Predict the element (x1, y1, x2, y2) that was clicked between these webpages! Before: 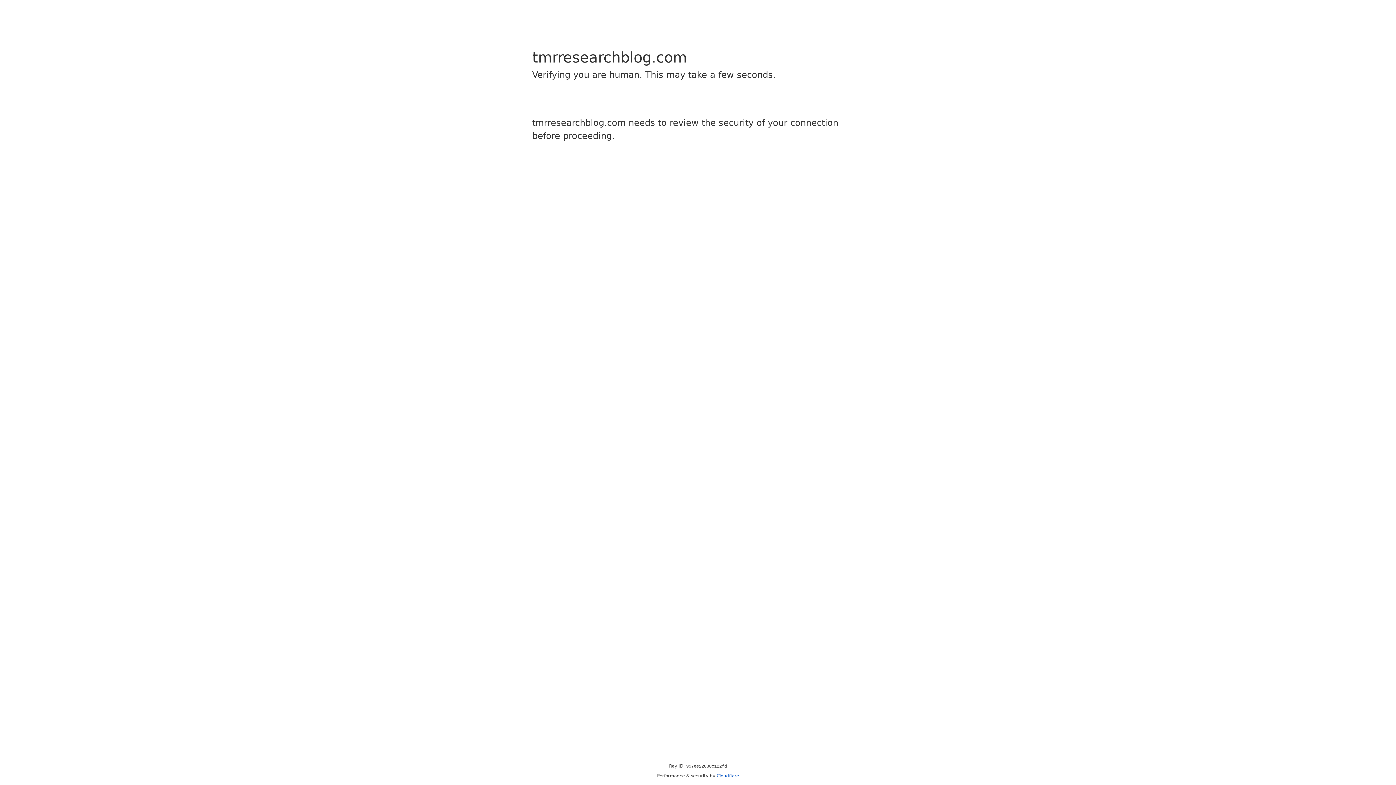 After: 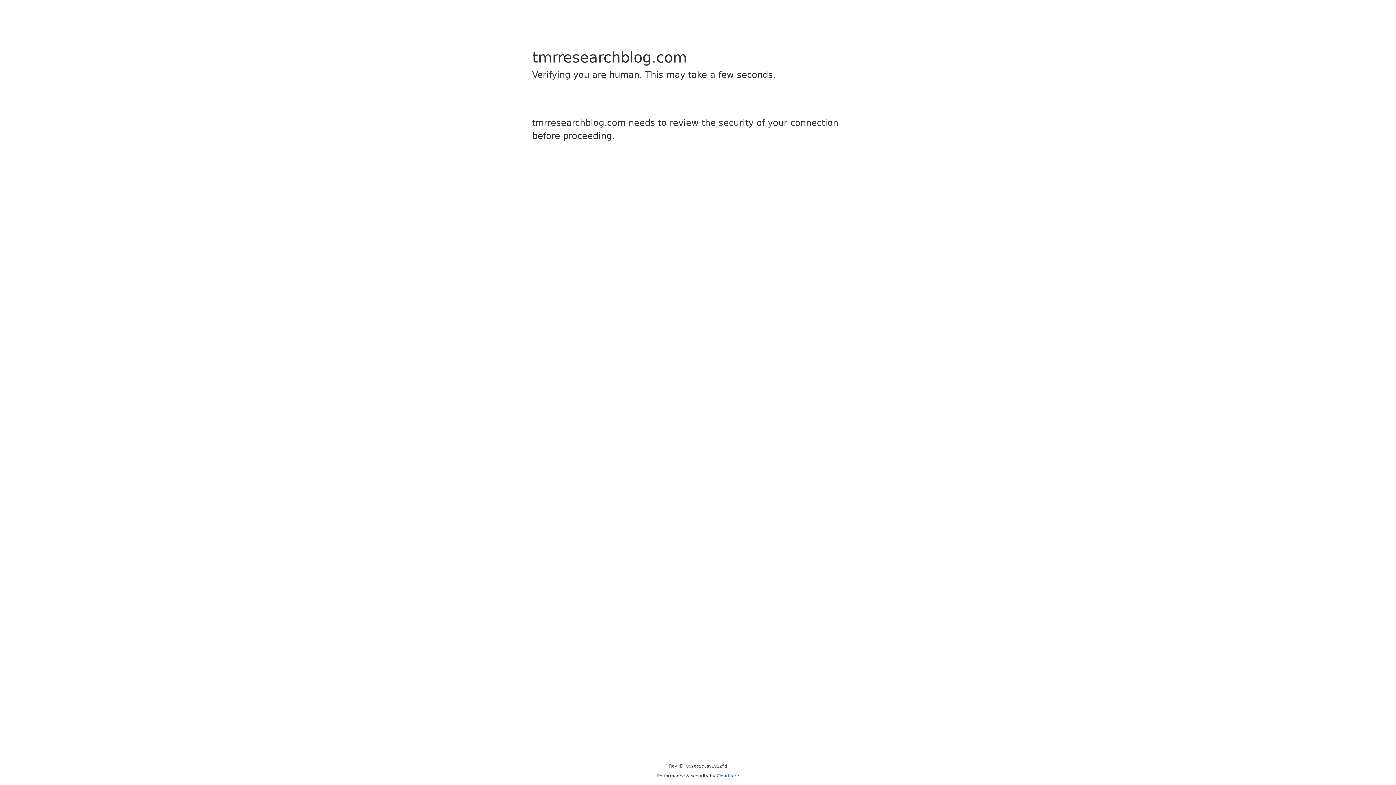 Action: label: Cloudflare bbox: (716, 773, 739, 778)